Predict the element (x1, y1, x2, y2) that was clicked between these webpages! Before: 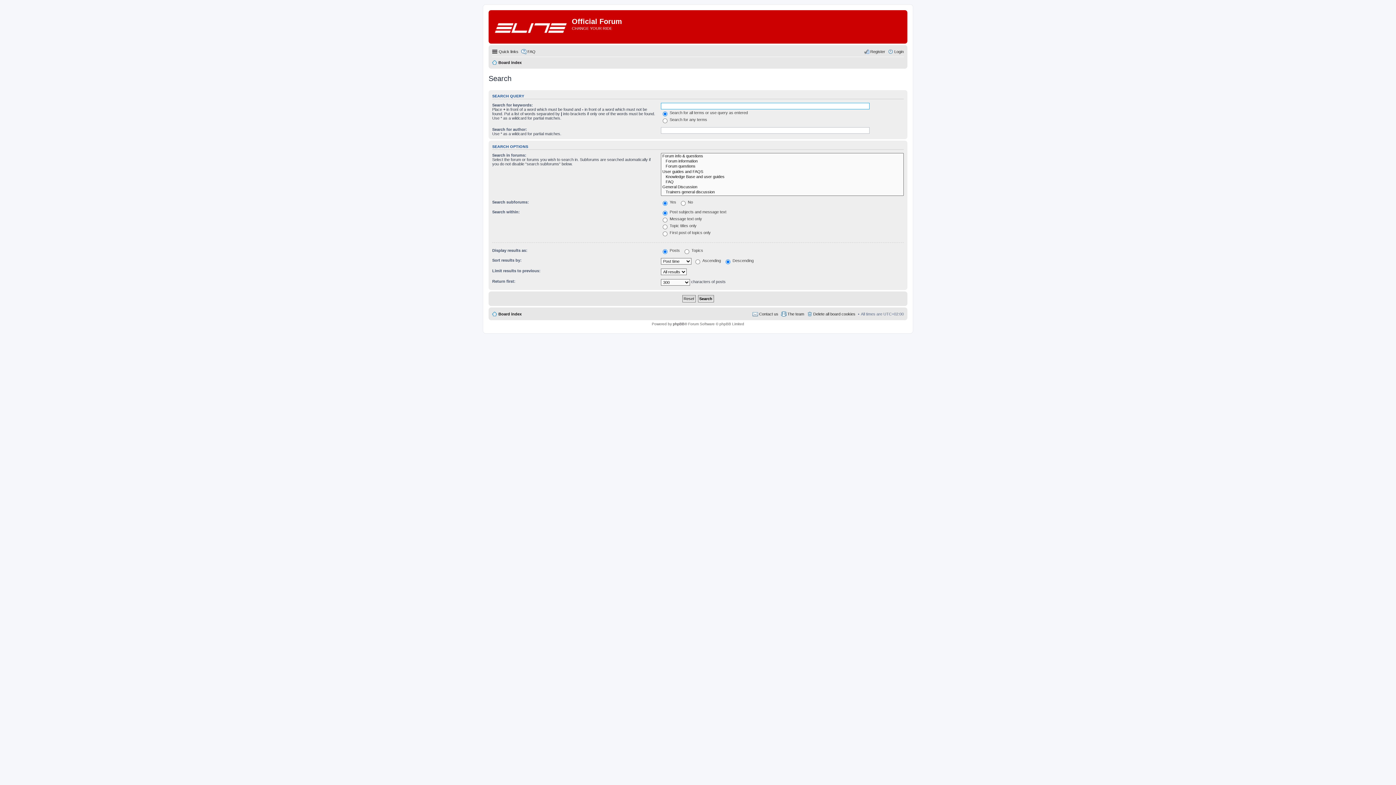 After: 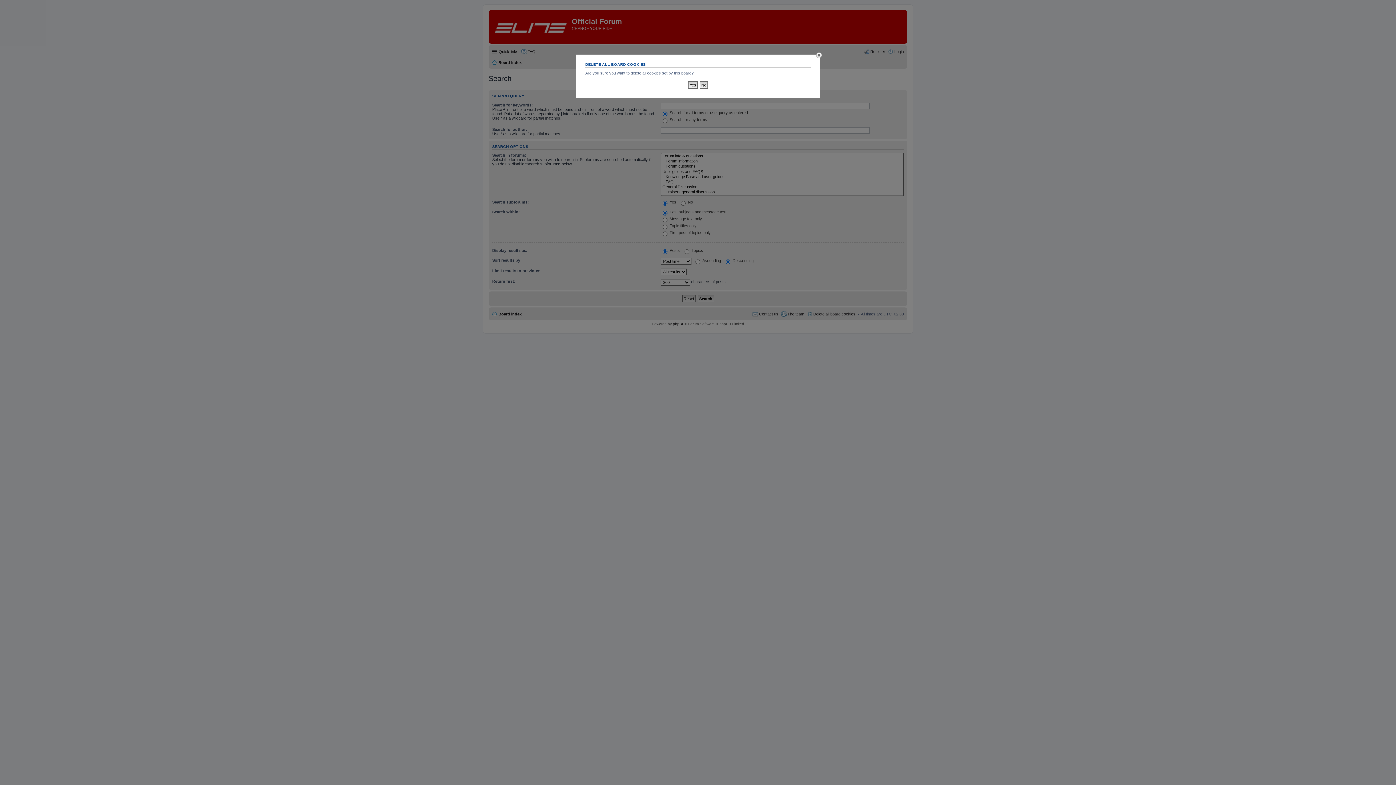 Action: label: Delete all board cookies bbox: (806, 309, 855, 318)